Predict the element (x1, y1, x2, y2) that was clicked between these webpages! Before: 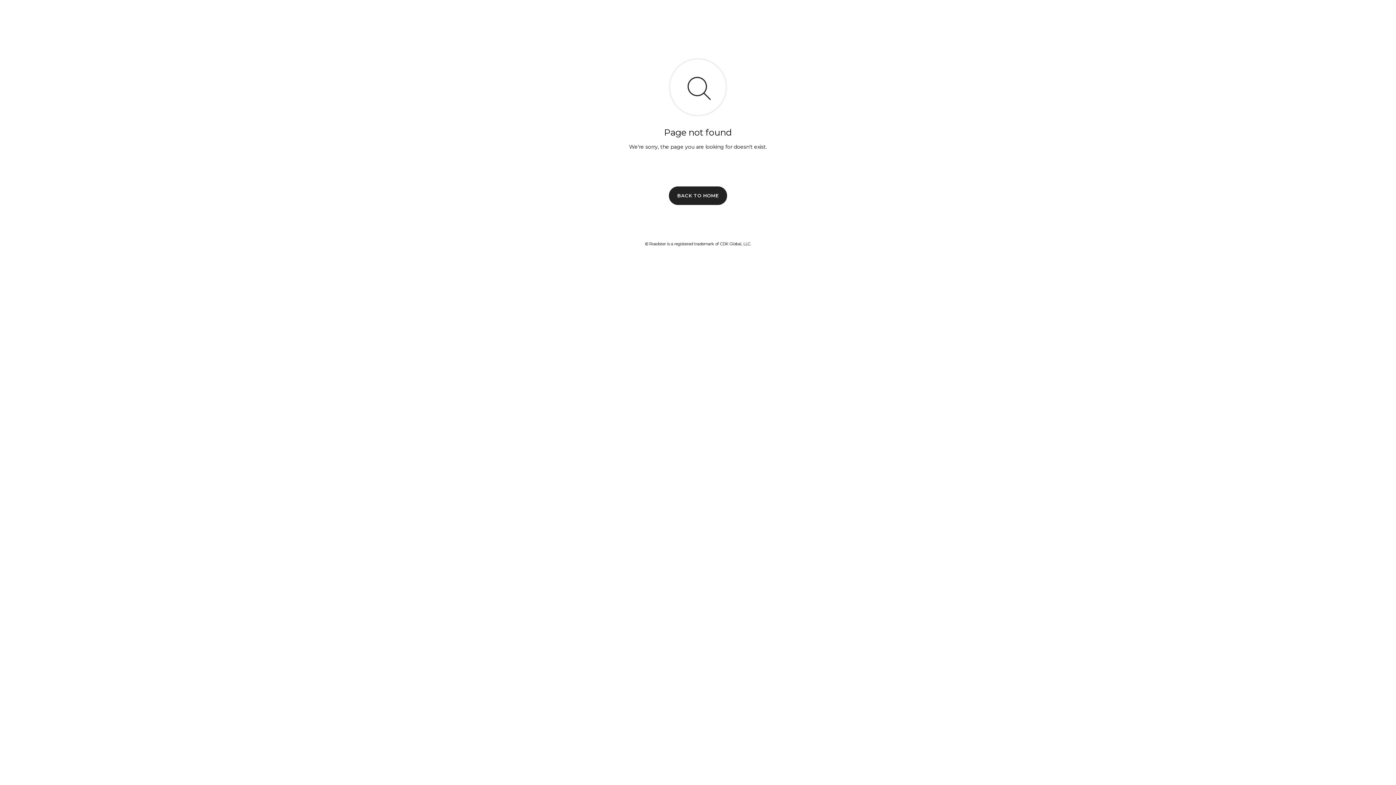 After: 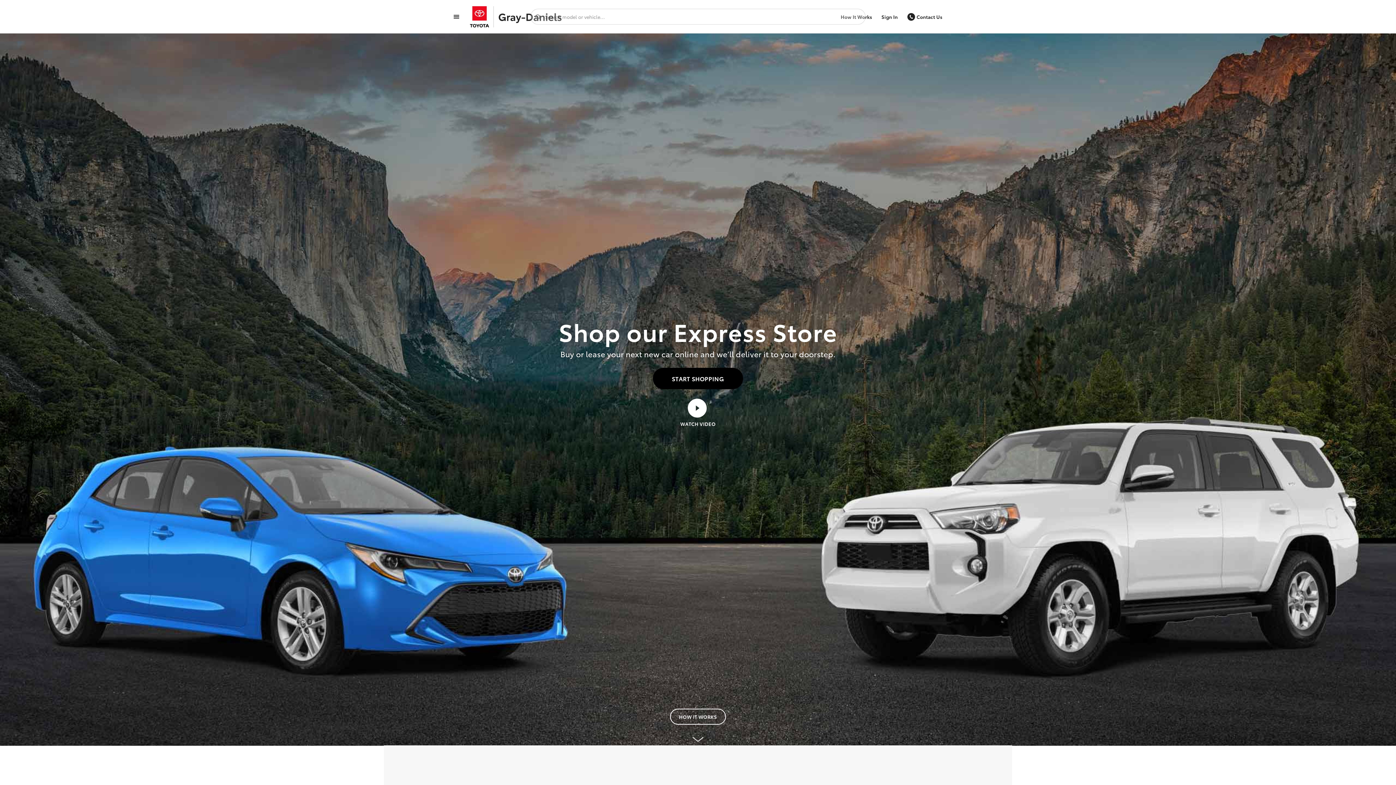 Action: bbox: (669, 186, 727, 204) label: BACK TO HOME